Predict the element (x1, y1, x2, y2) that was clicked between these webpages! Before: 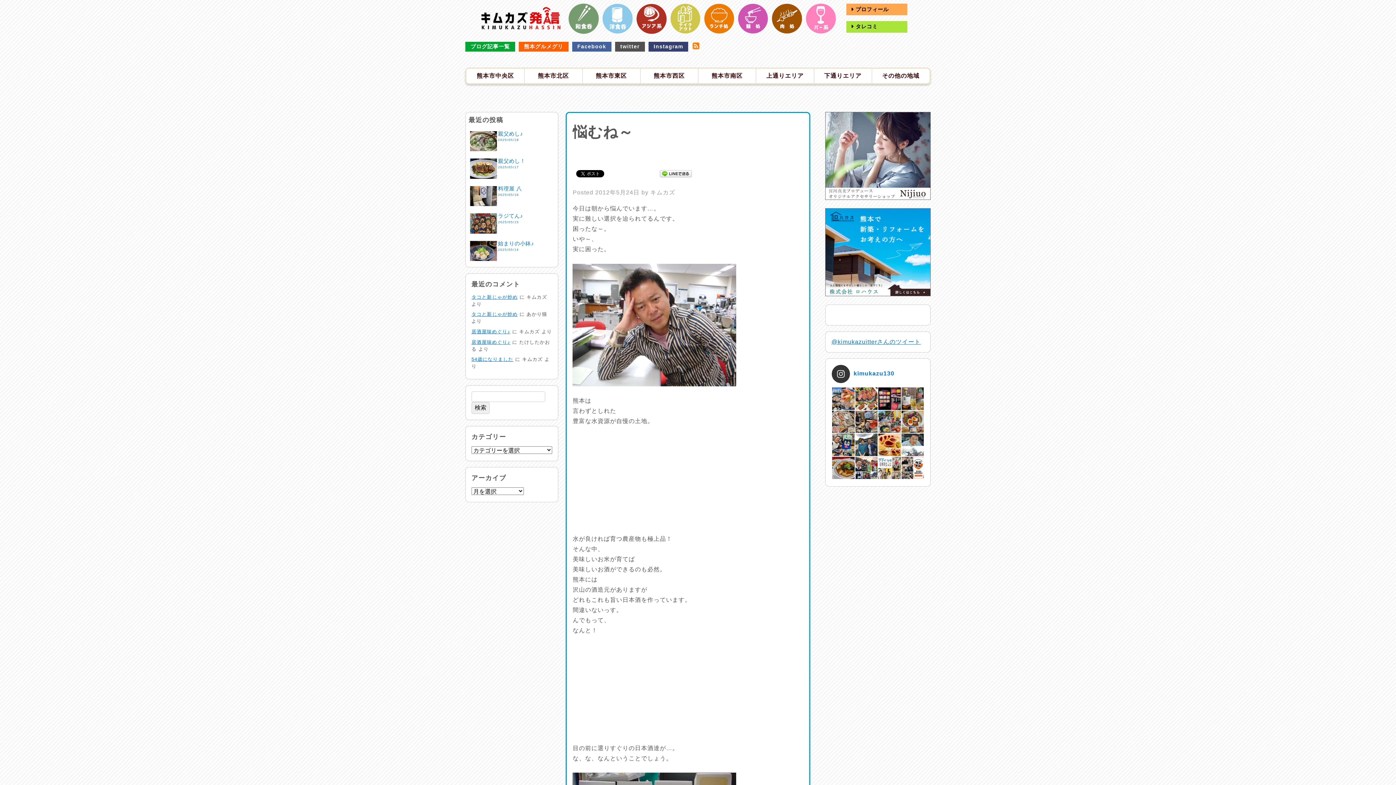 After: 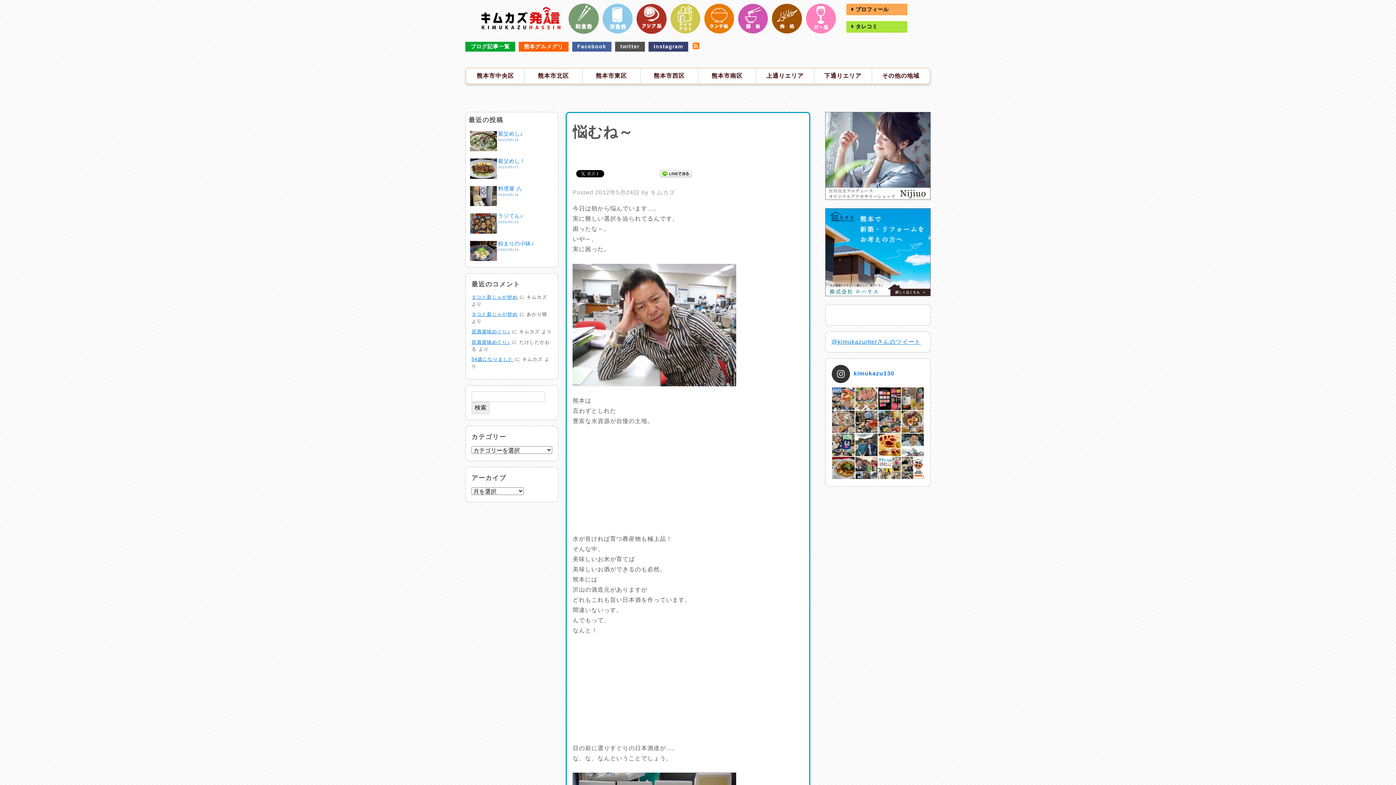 Action: bbox: (855, 387, 877, 410)